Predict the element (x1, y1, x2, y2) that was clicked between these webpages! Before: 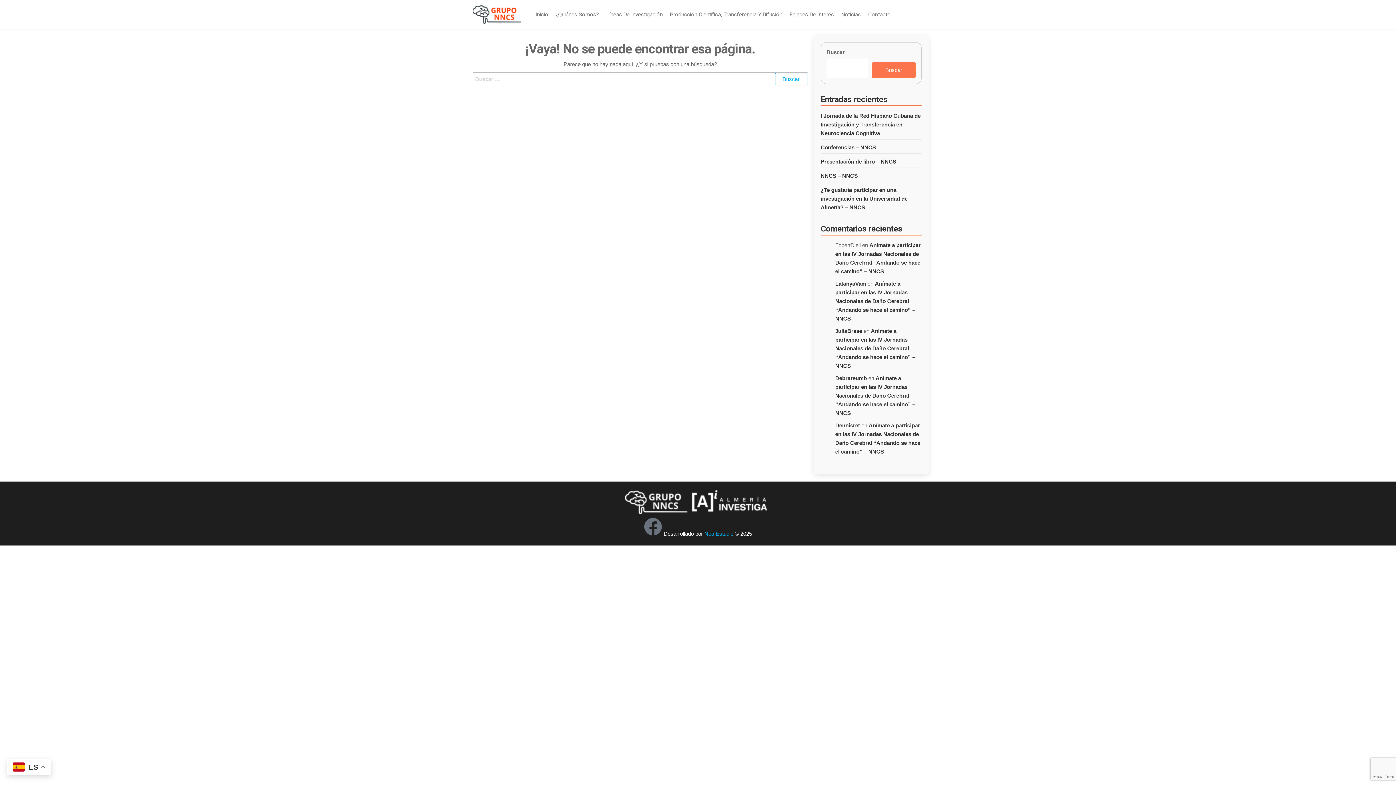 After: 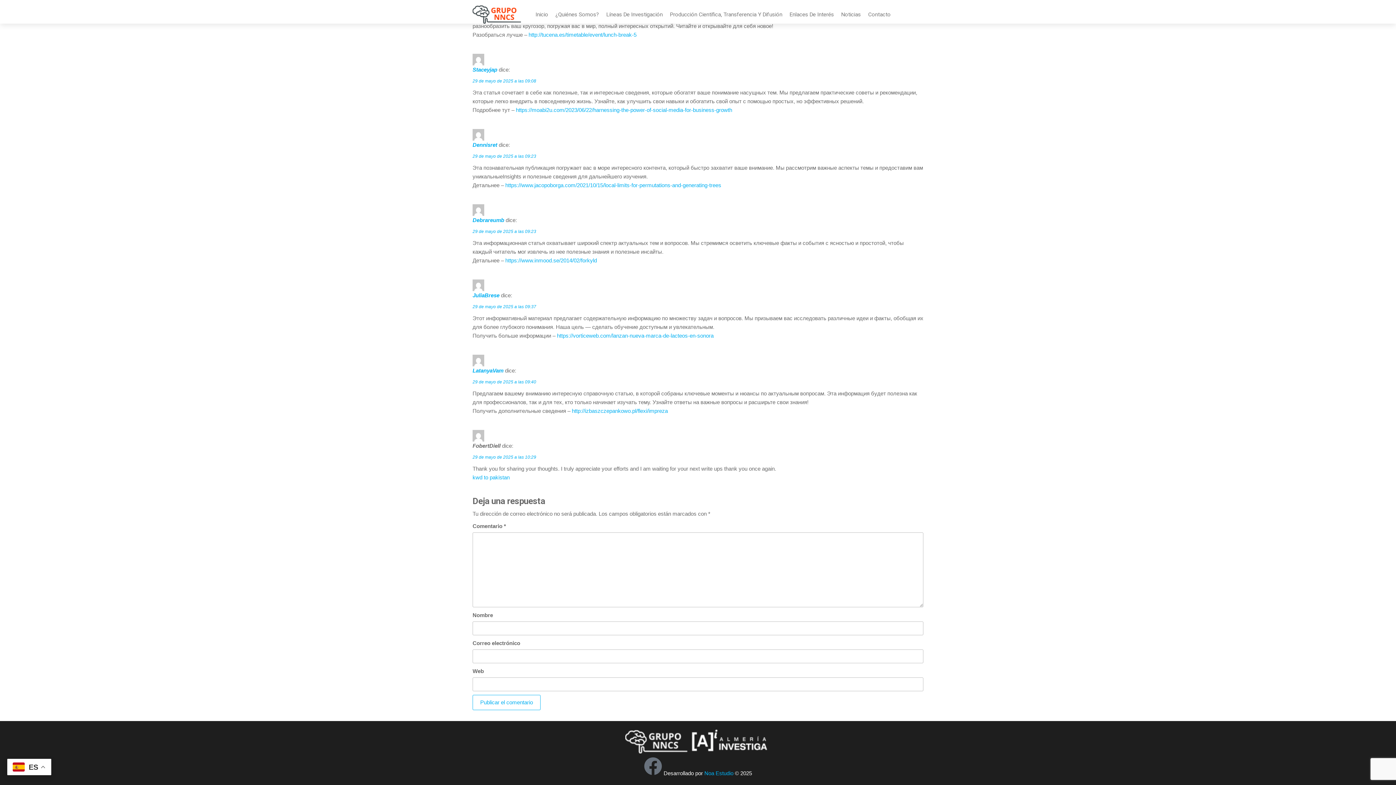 Action: label: Anímate a participar en las IV Jornadas Nacionales de Daño Cerebral “Andando se hace el camino” – NNCS bbox: (835, 280, 915, 321)